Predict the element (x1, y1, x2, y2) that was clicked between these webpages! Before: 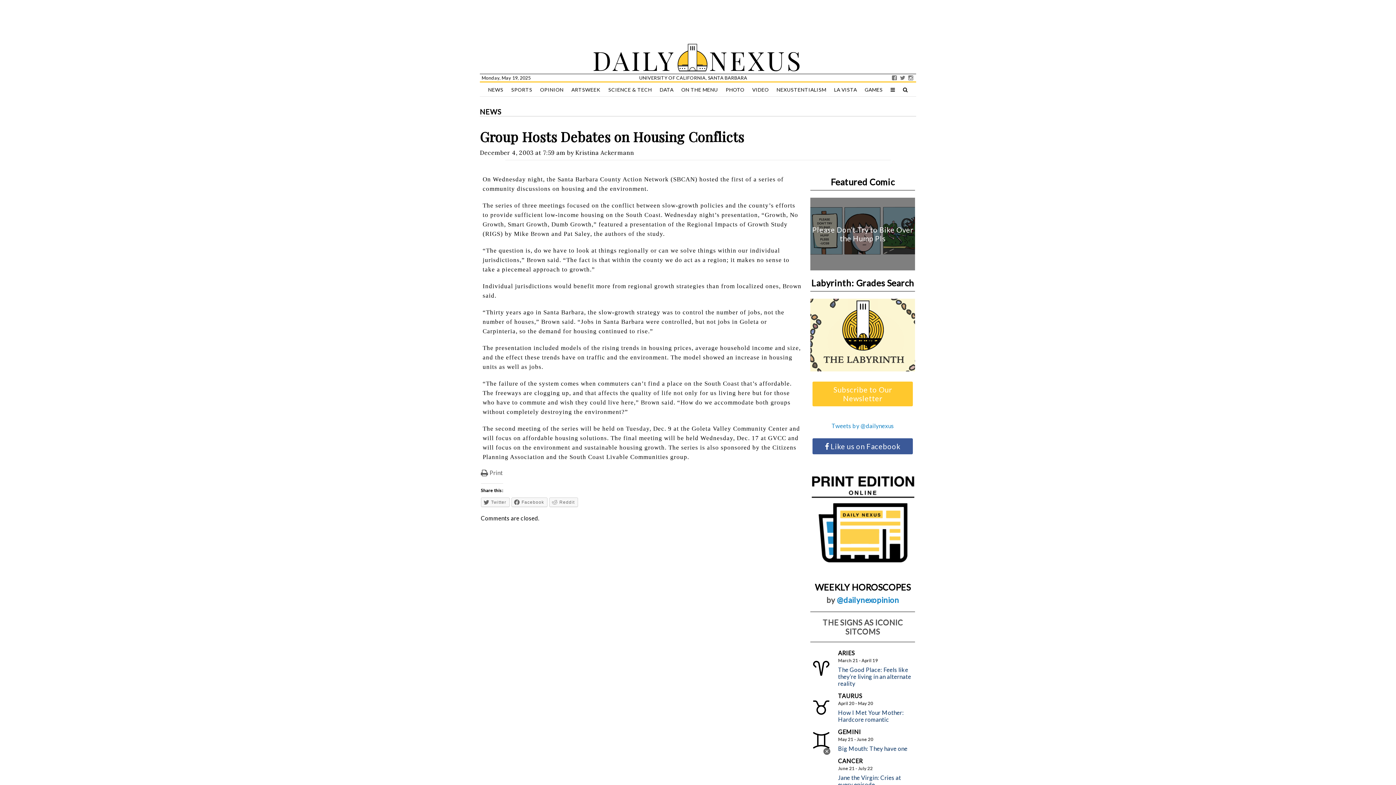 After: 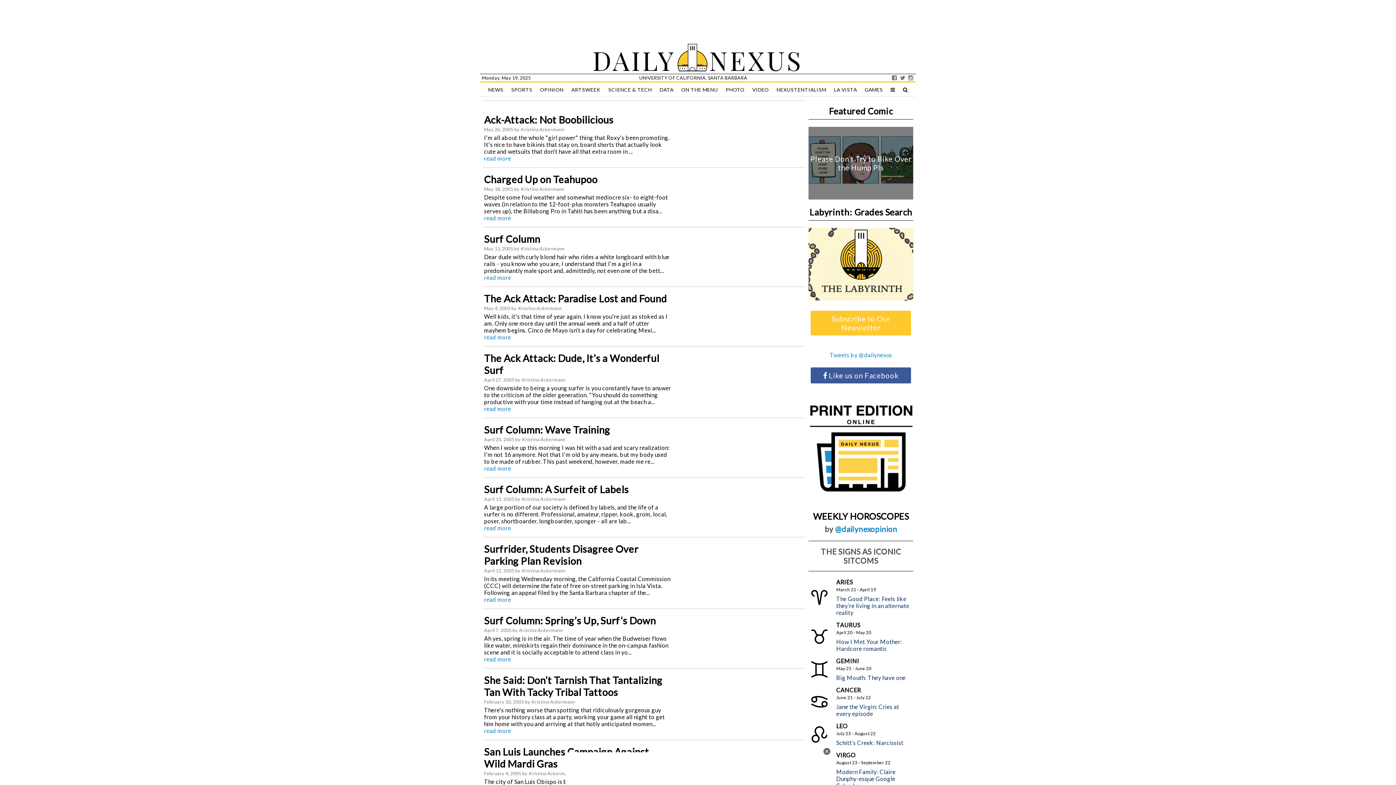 Action: label: Kristina Ackermann bbox: (575, 149, 634, 156)